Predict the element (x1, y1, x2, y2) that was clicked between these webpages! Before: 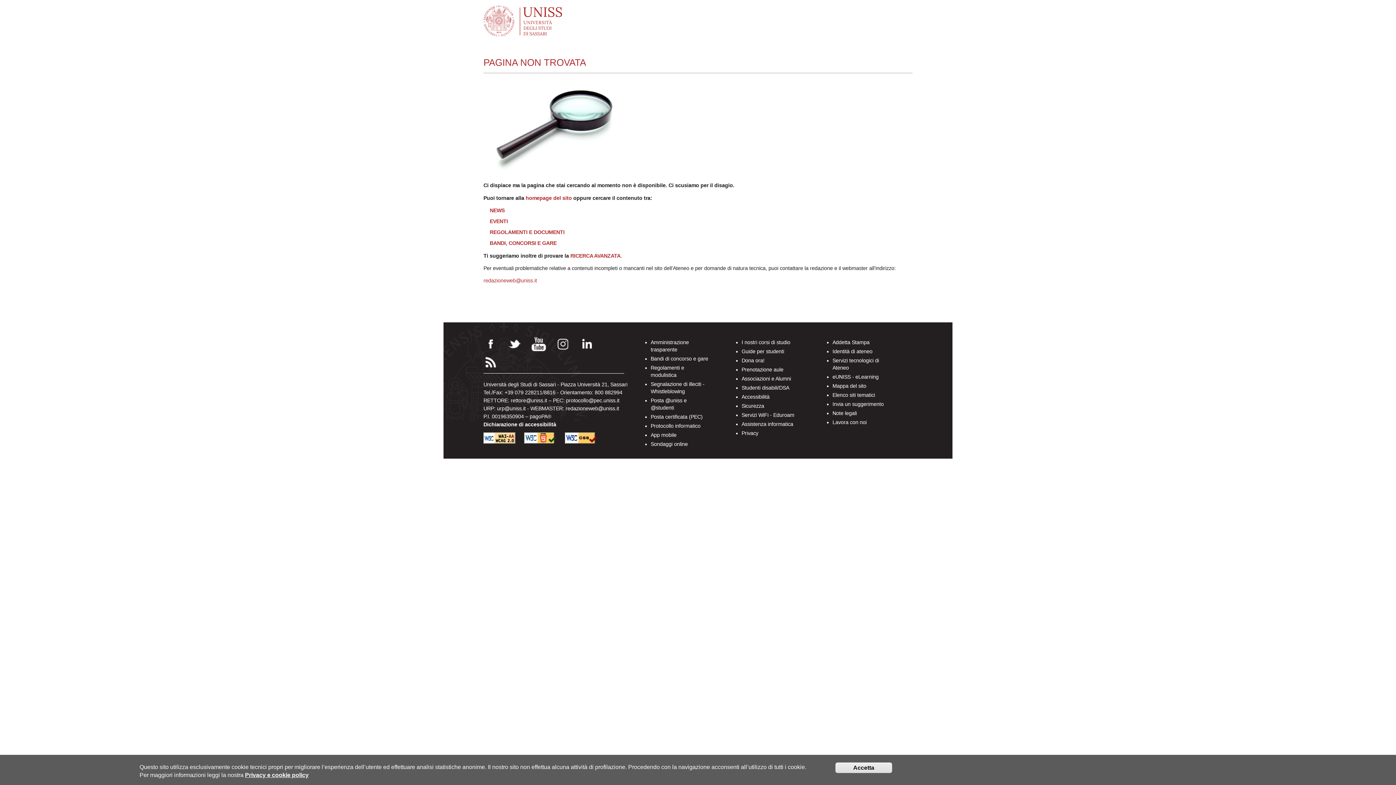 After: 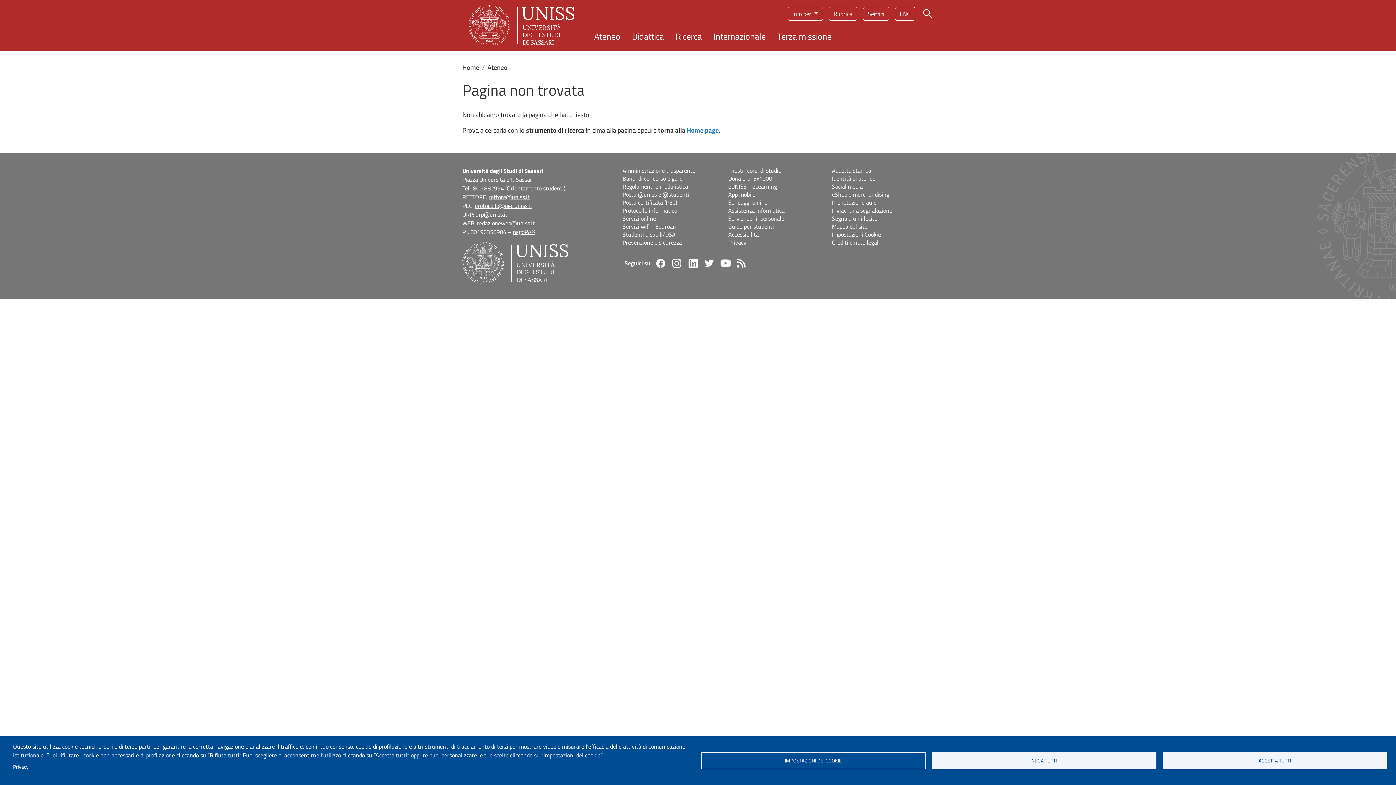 Action: label:   bbox: (556, 240, 558, 246)